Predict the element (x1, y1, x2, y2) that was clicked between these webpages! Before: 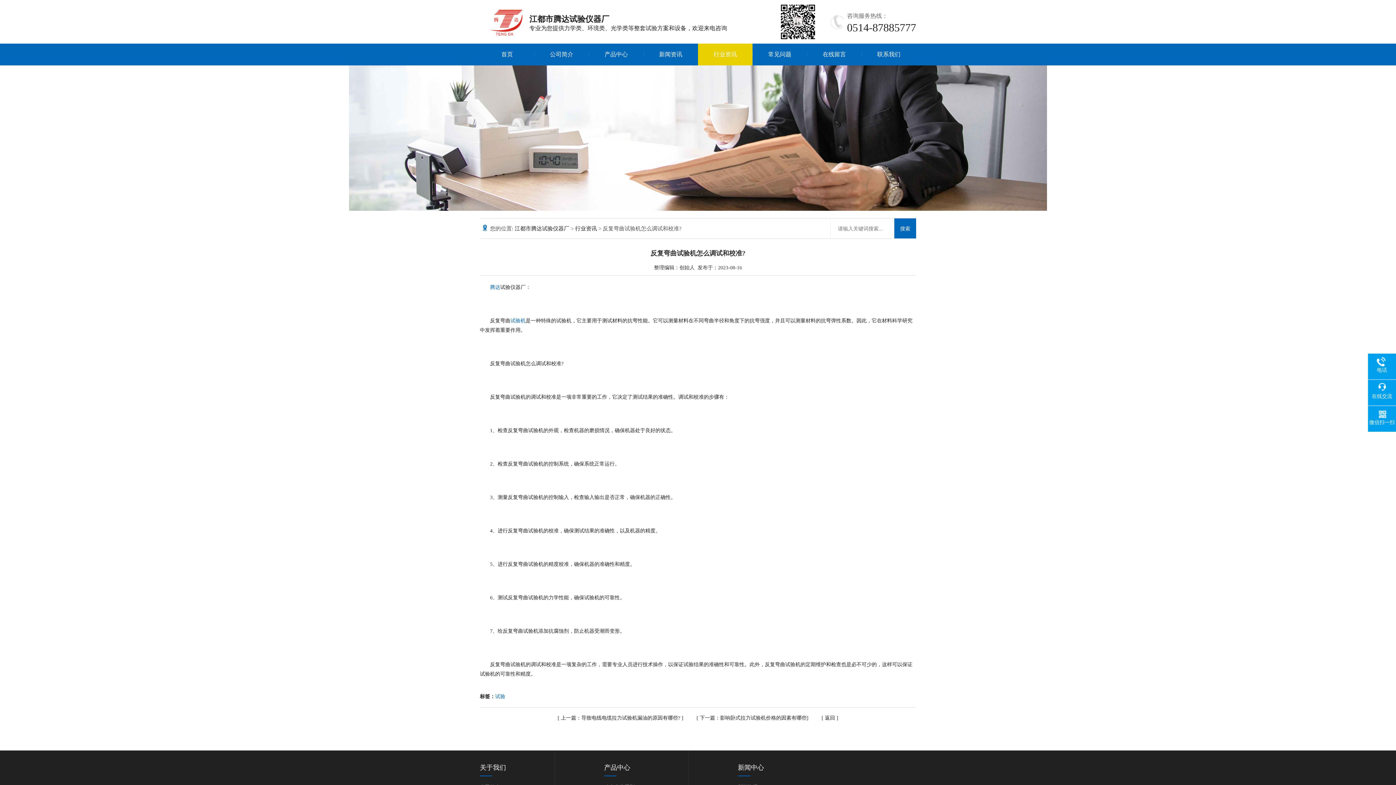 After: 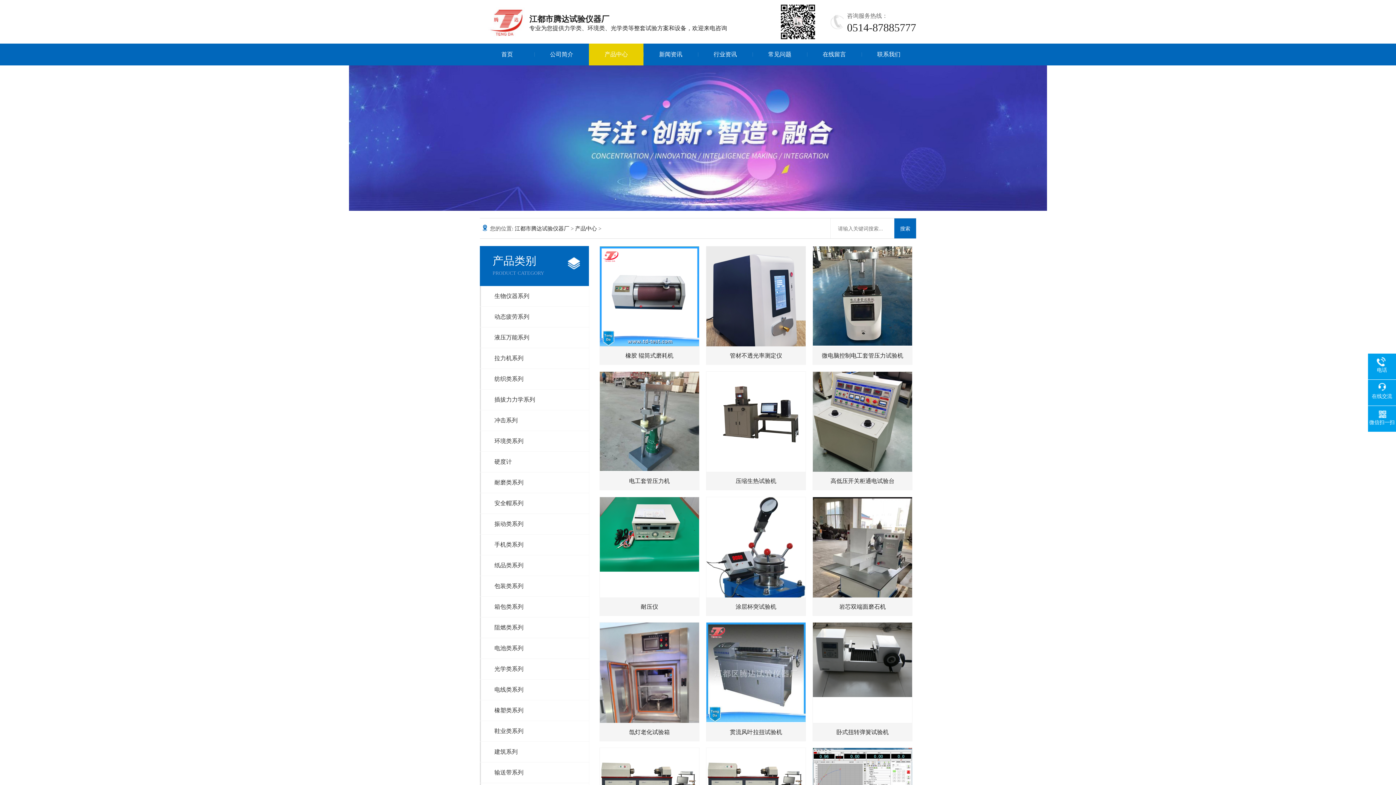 Action: label: 产品中心 bbox: (589, 43, 643, 65)